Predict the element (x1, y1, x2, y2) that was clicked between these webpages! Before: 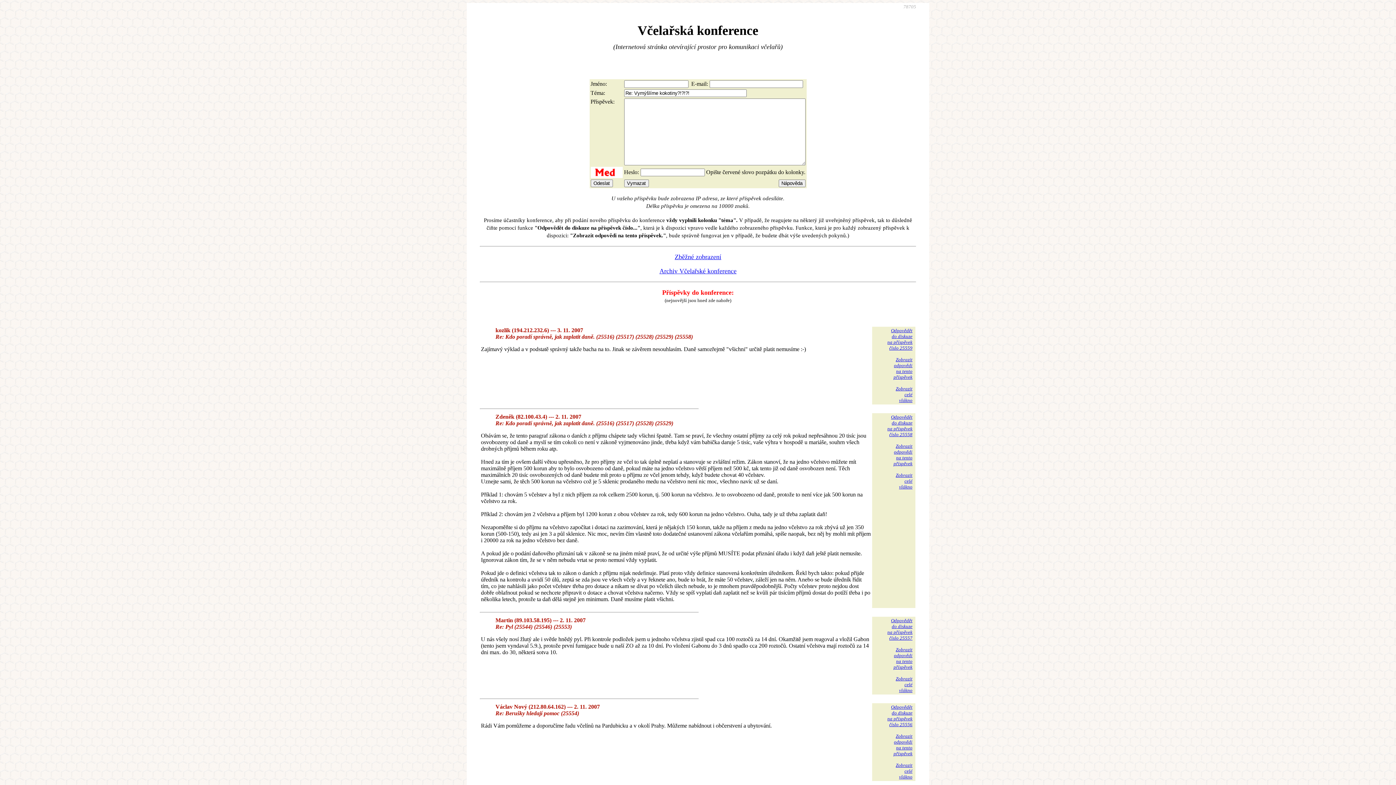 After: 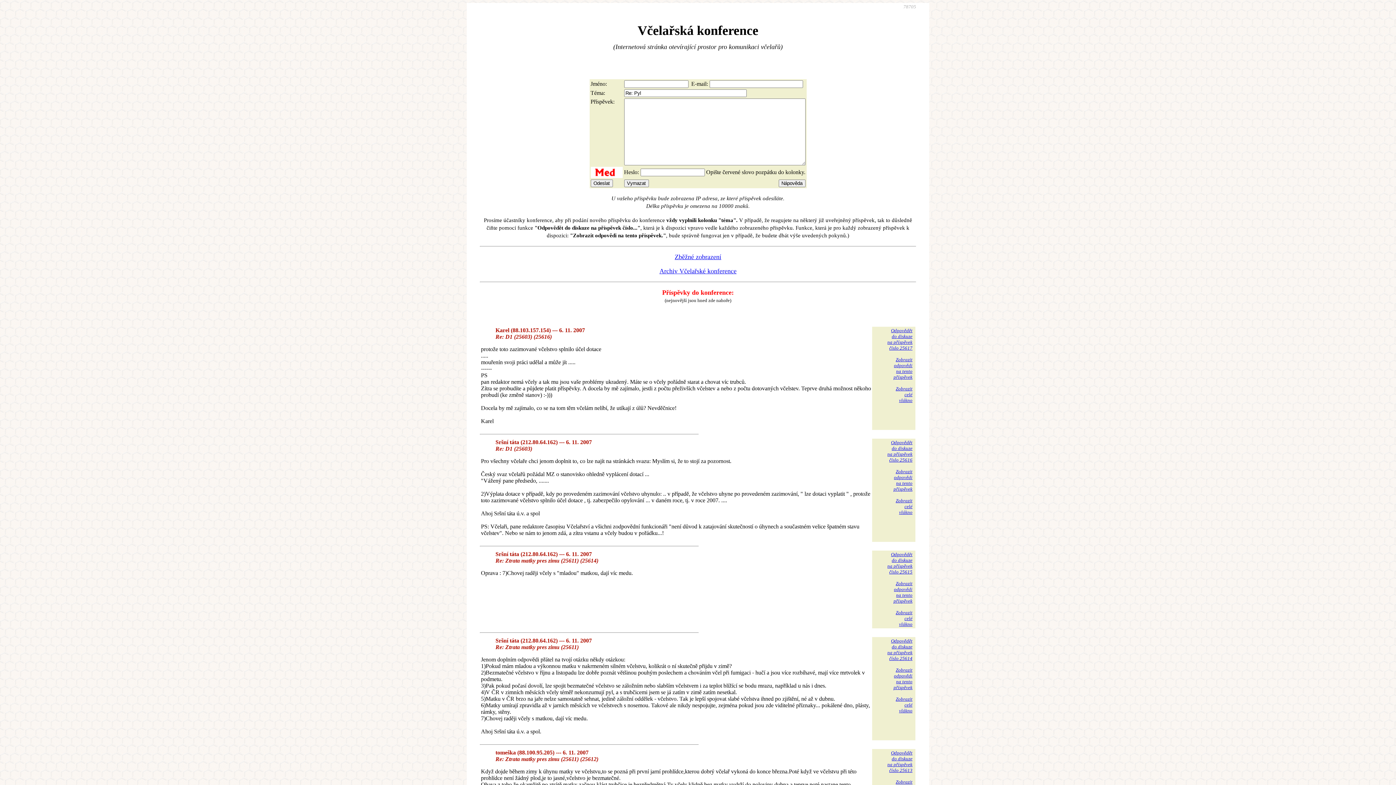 Action: label: Odpovědět
do diskuze
na příspěvek
číslo 25557 bbox: (887, 618, 912, 641)